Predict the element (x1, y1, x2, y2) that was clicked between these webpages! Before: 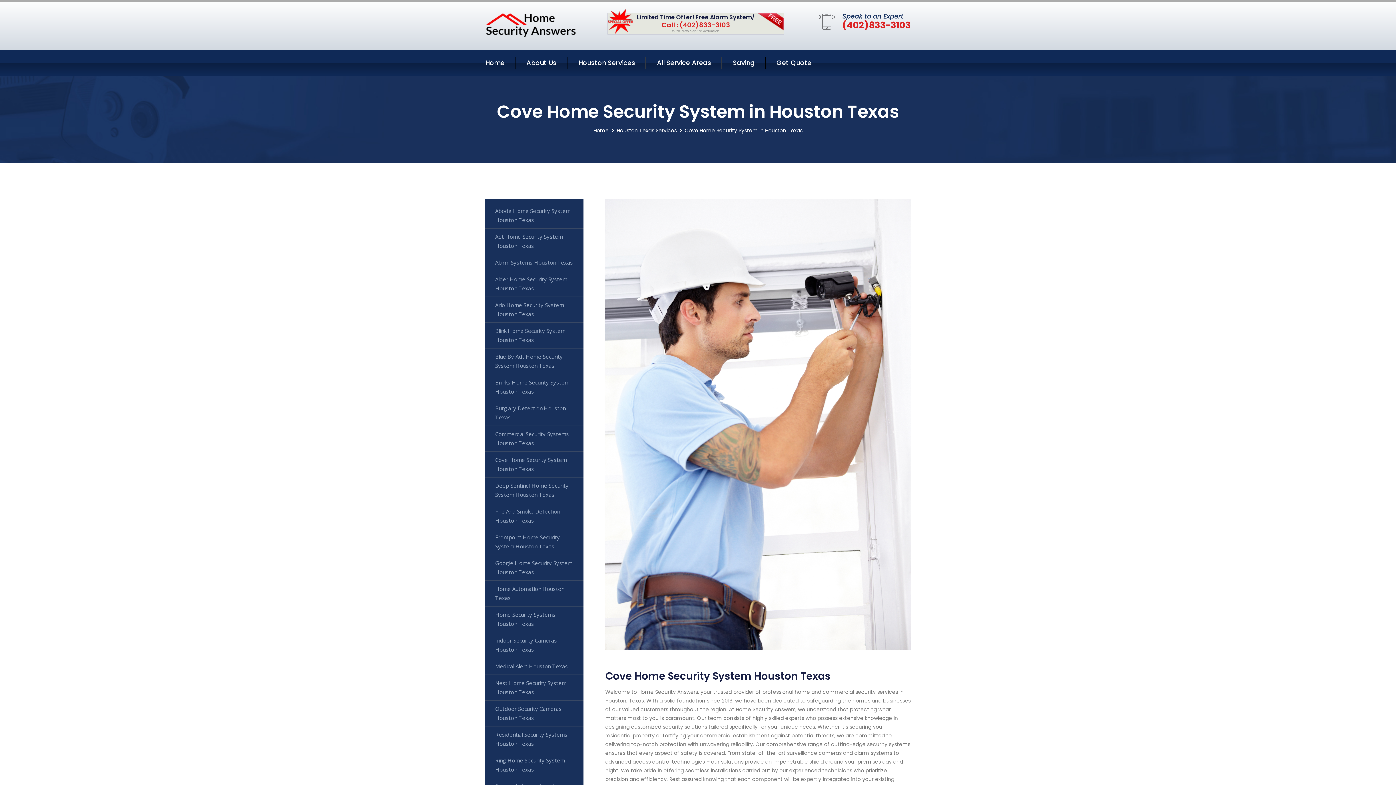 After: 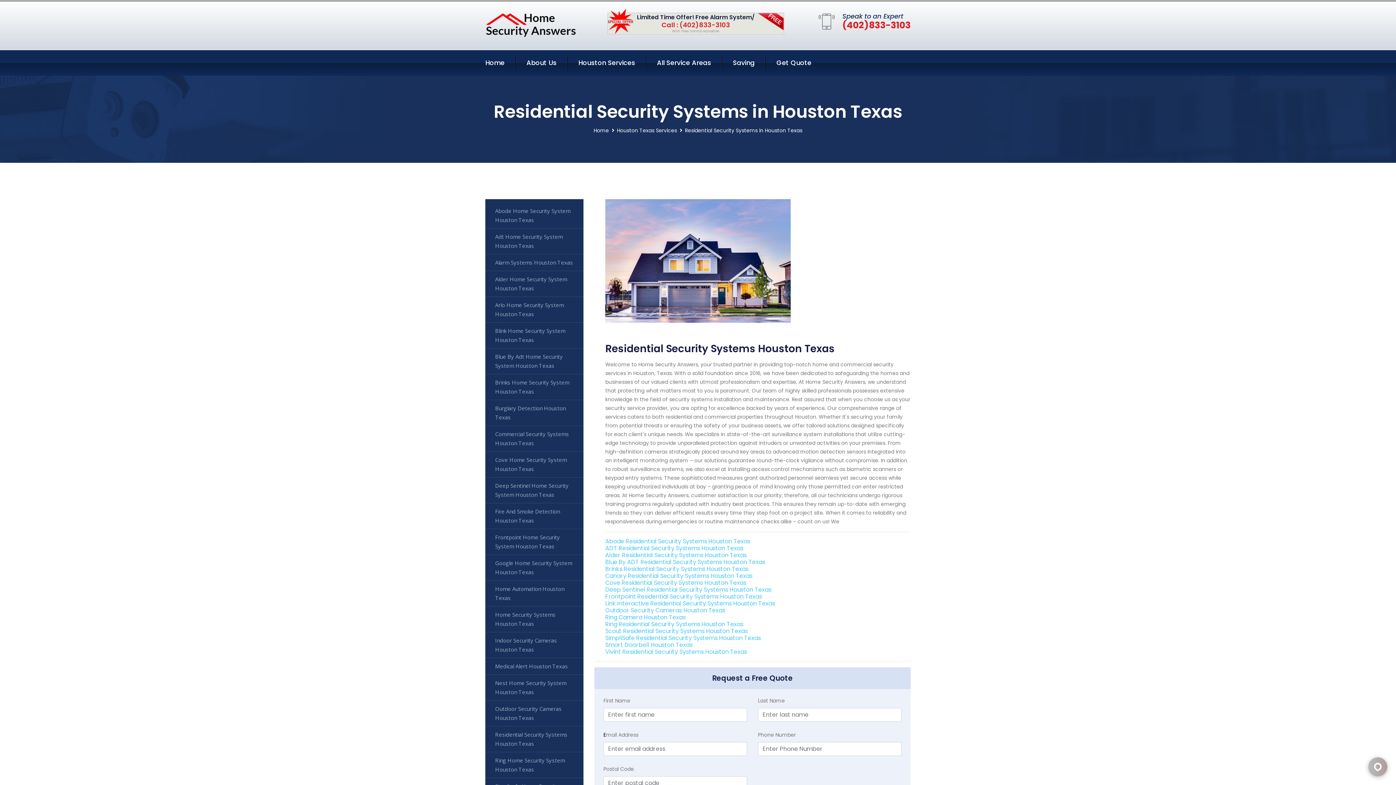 Action: label: Residential Security Systems Houston Texas bbox: (485, 727, 583, 752)